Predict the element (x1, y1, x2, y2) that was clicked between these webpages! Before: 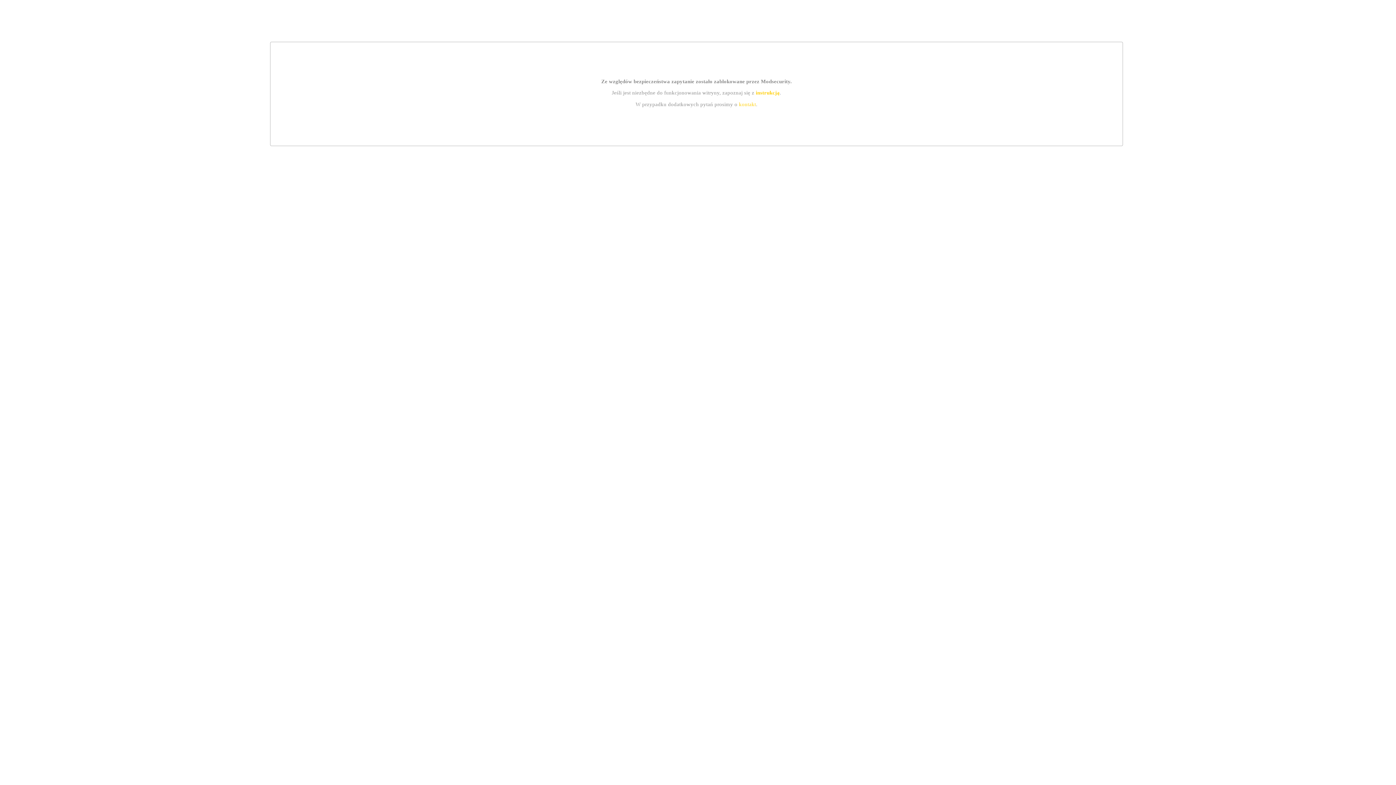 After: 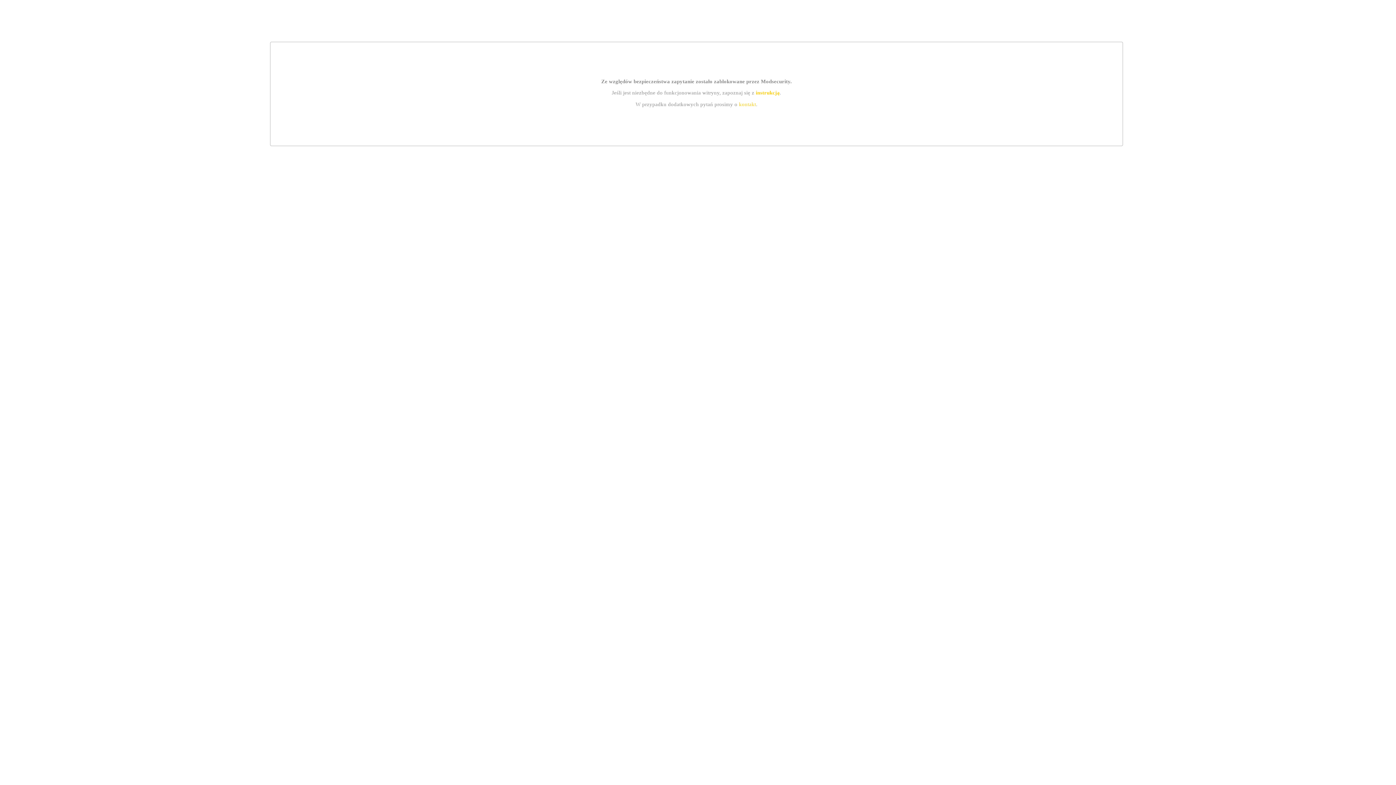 Action: label: kontakt bbox: (739, 101, 756, 107)